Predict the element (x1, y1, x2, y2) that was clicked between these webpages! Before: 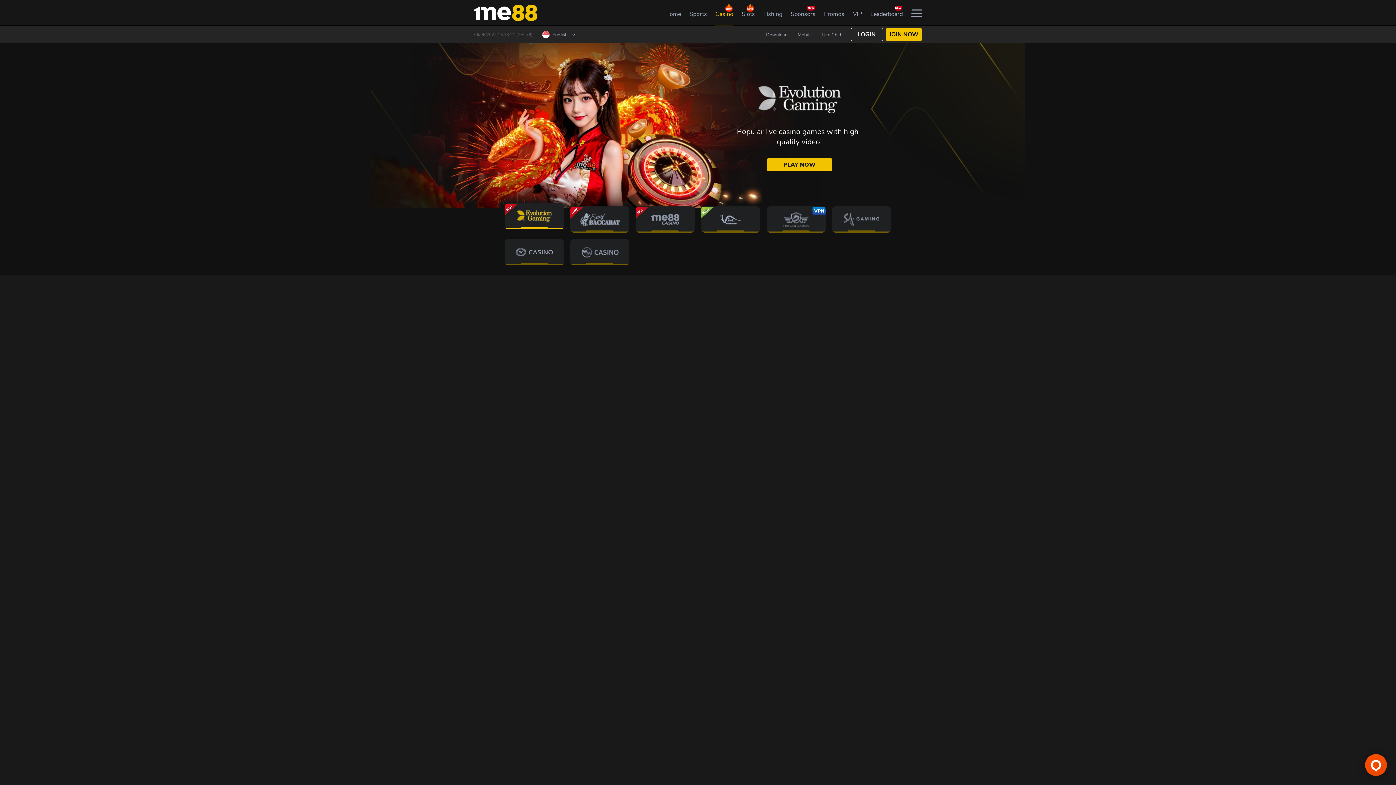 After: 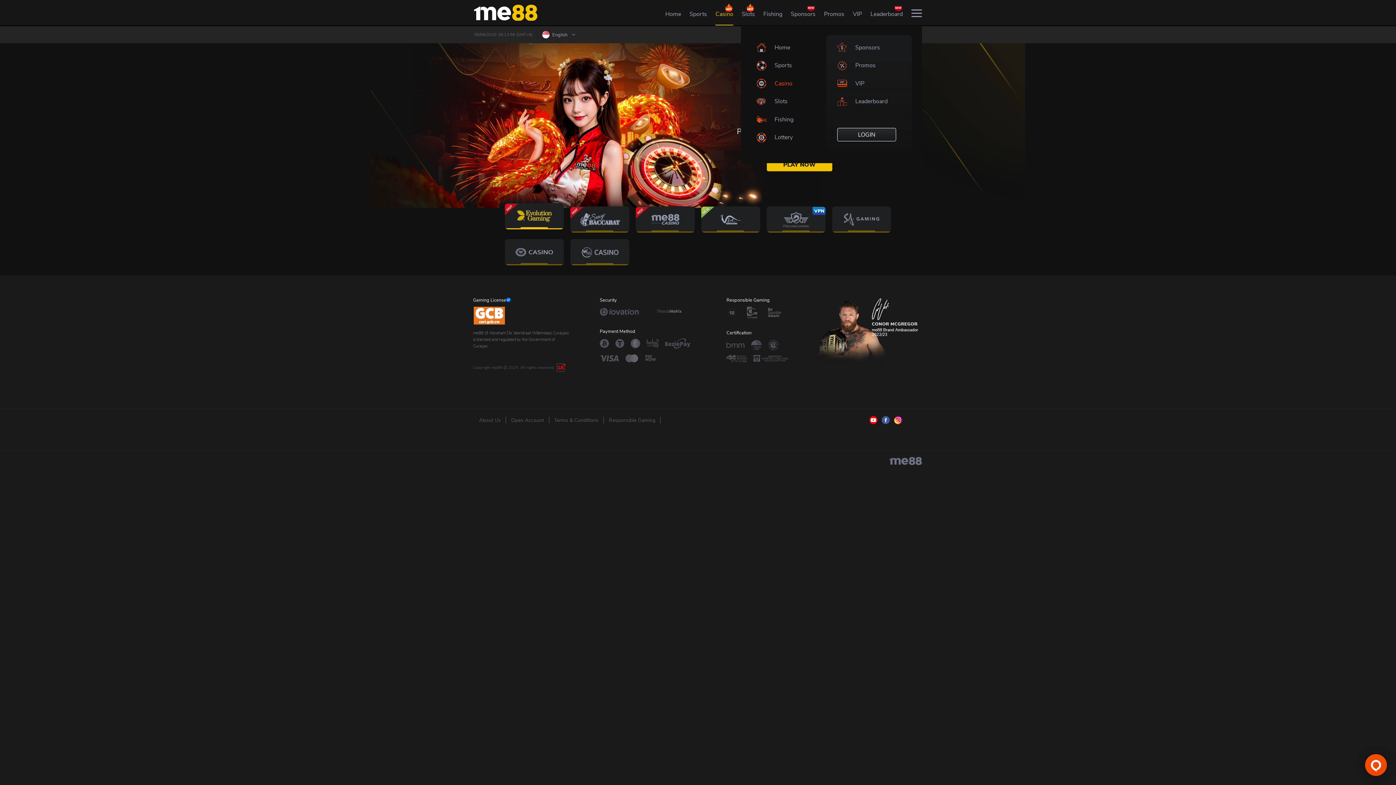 Action: bbox: (911, 8, 922, 16)